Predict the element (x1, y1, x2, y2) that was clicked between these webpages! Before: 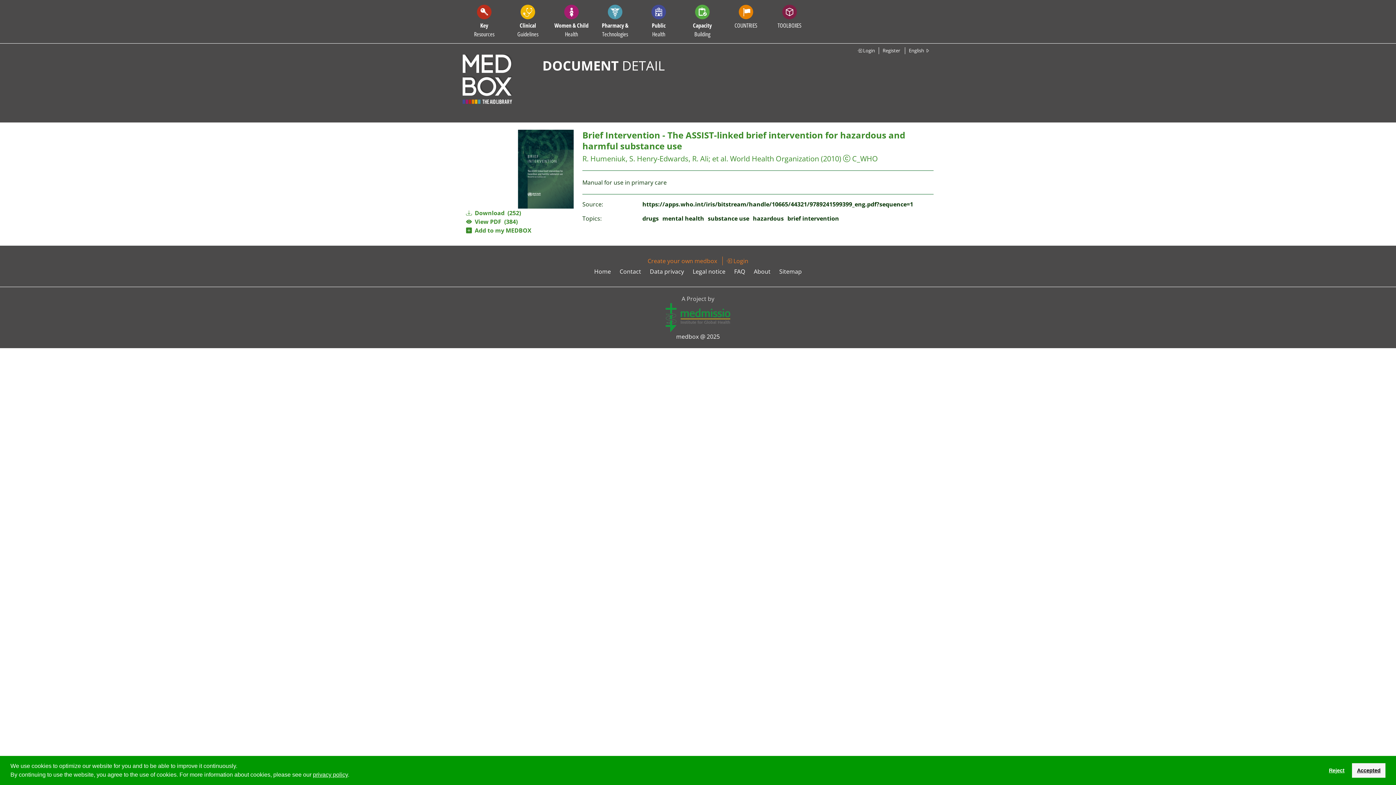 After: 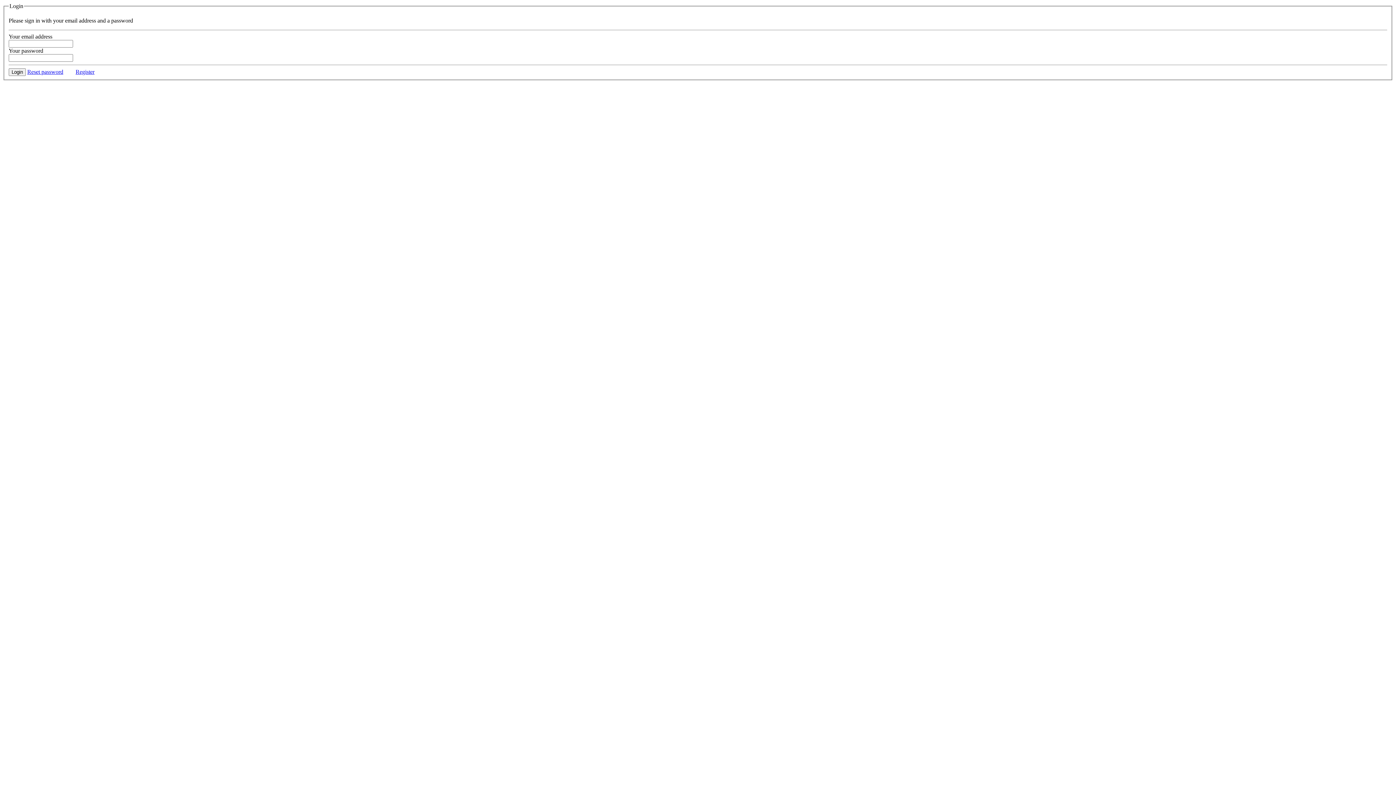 Action: label:   Add to my MEDBOX bbox: (466, 226, 531, 234)